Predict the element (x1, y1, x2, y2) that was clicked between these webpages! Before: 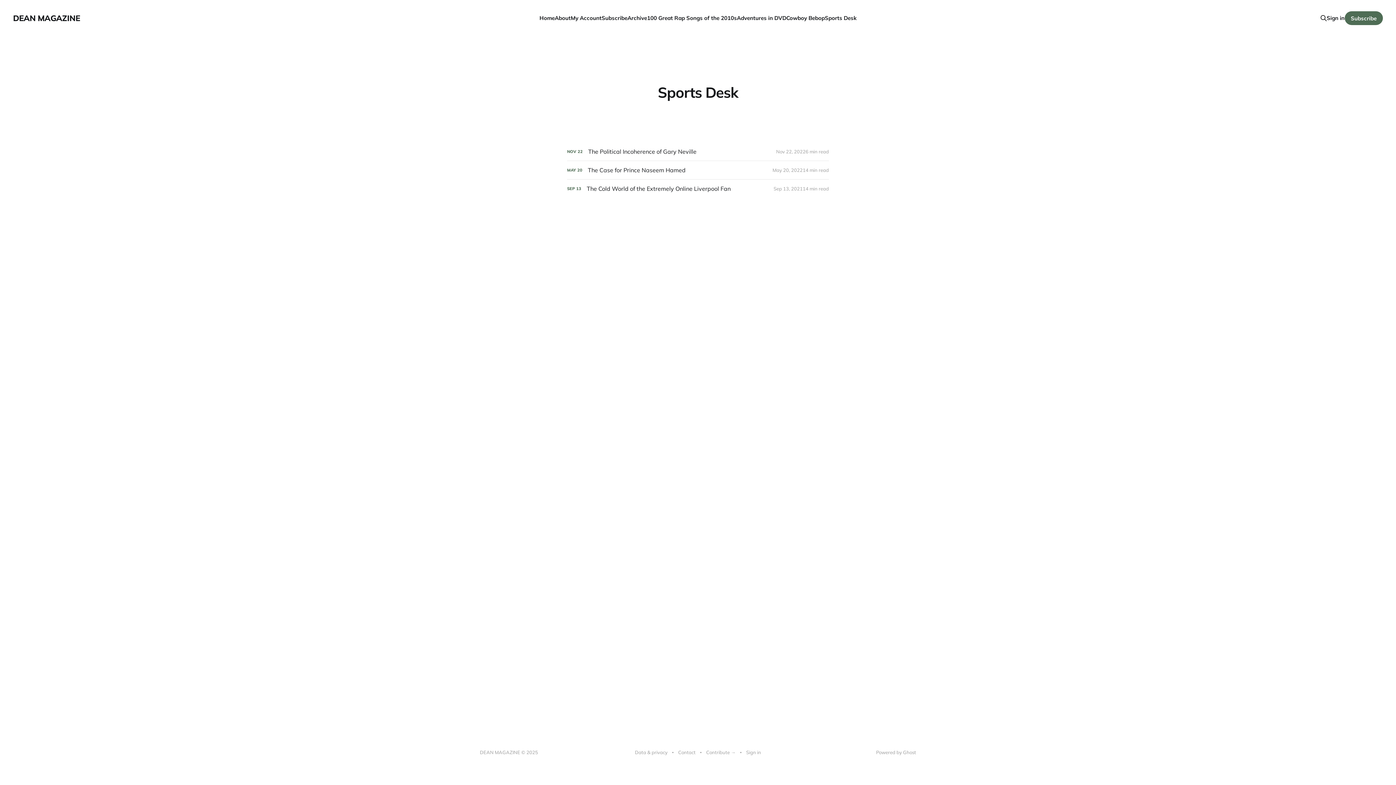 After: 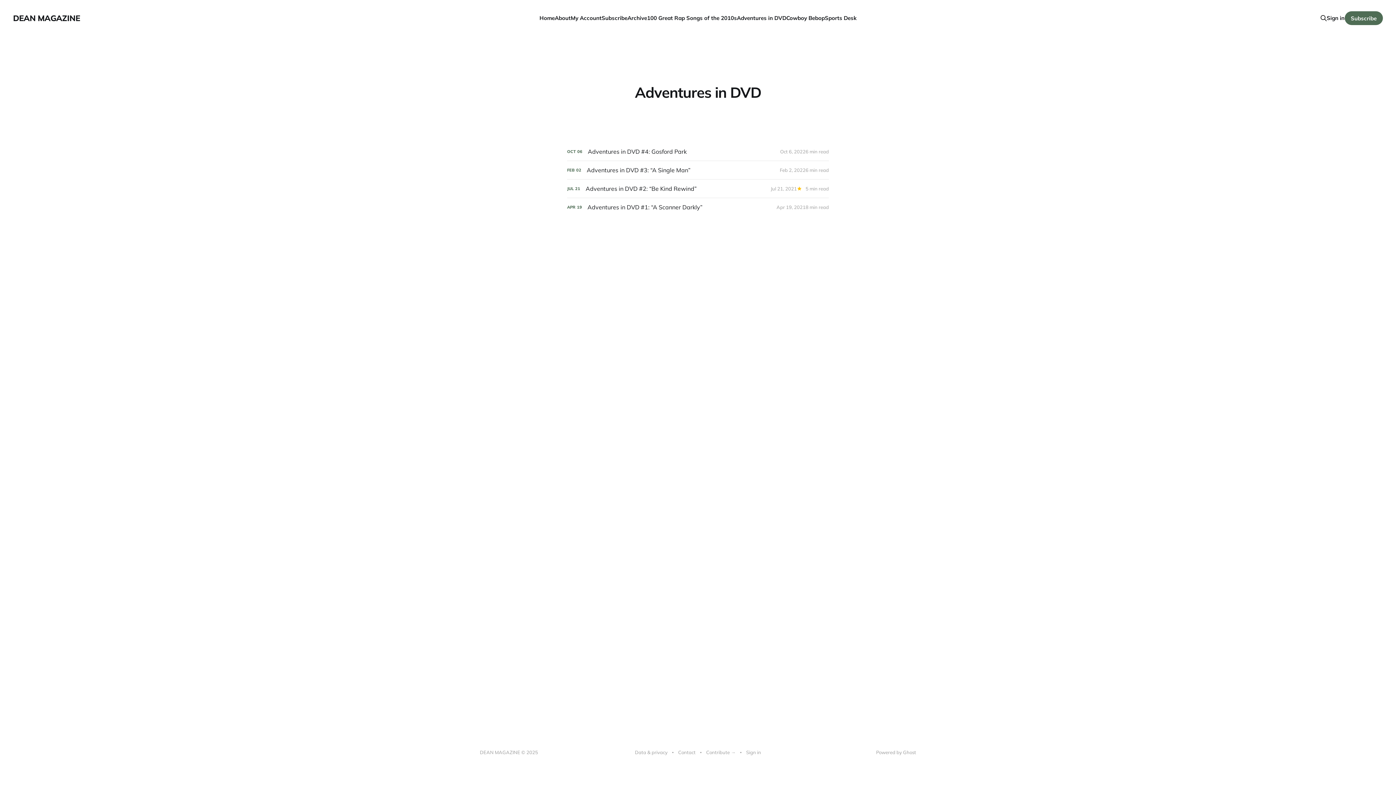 Action: bbox: (737, 14, 786, 21) label: Adventures in DVD